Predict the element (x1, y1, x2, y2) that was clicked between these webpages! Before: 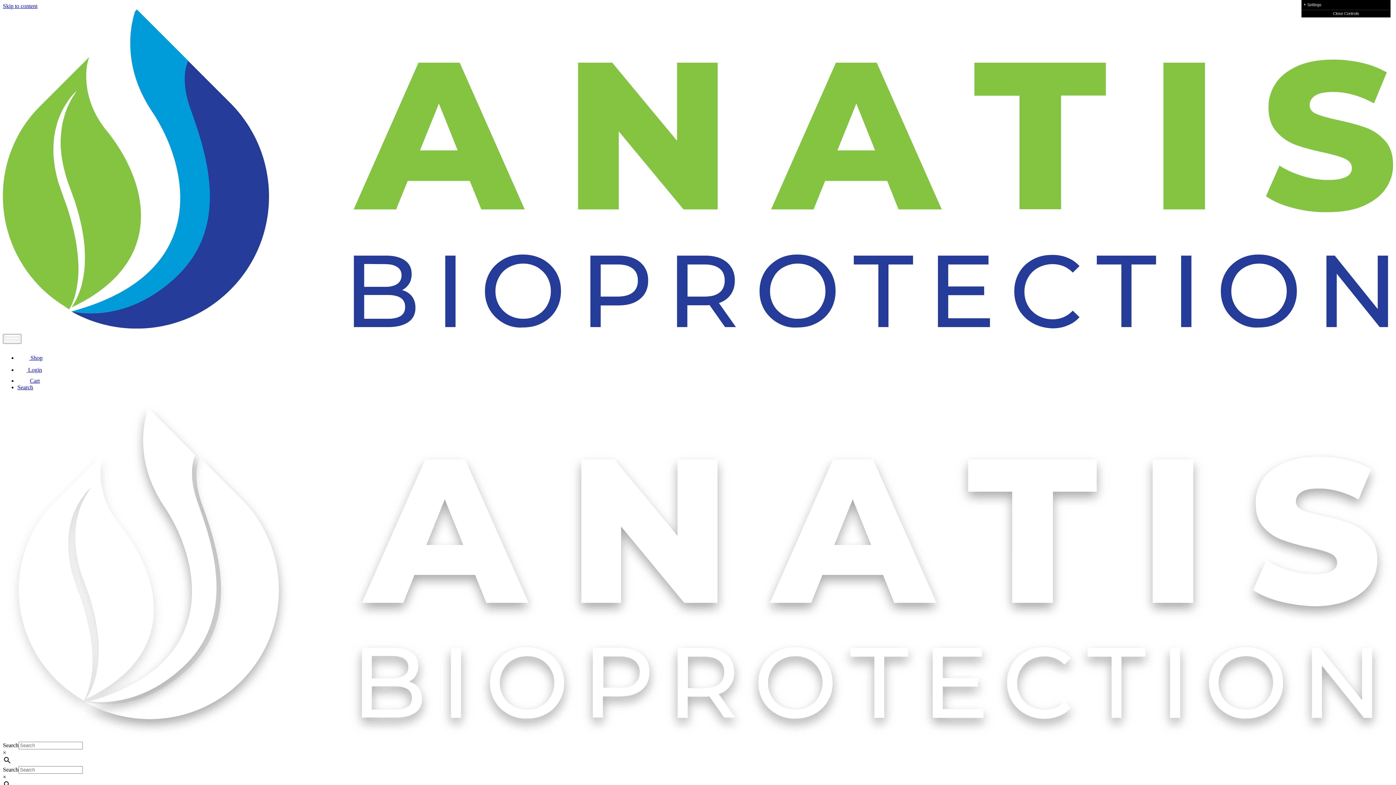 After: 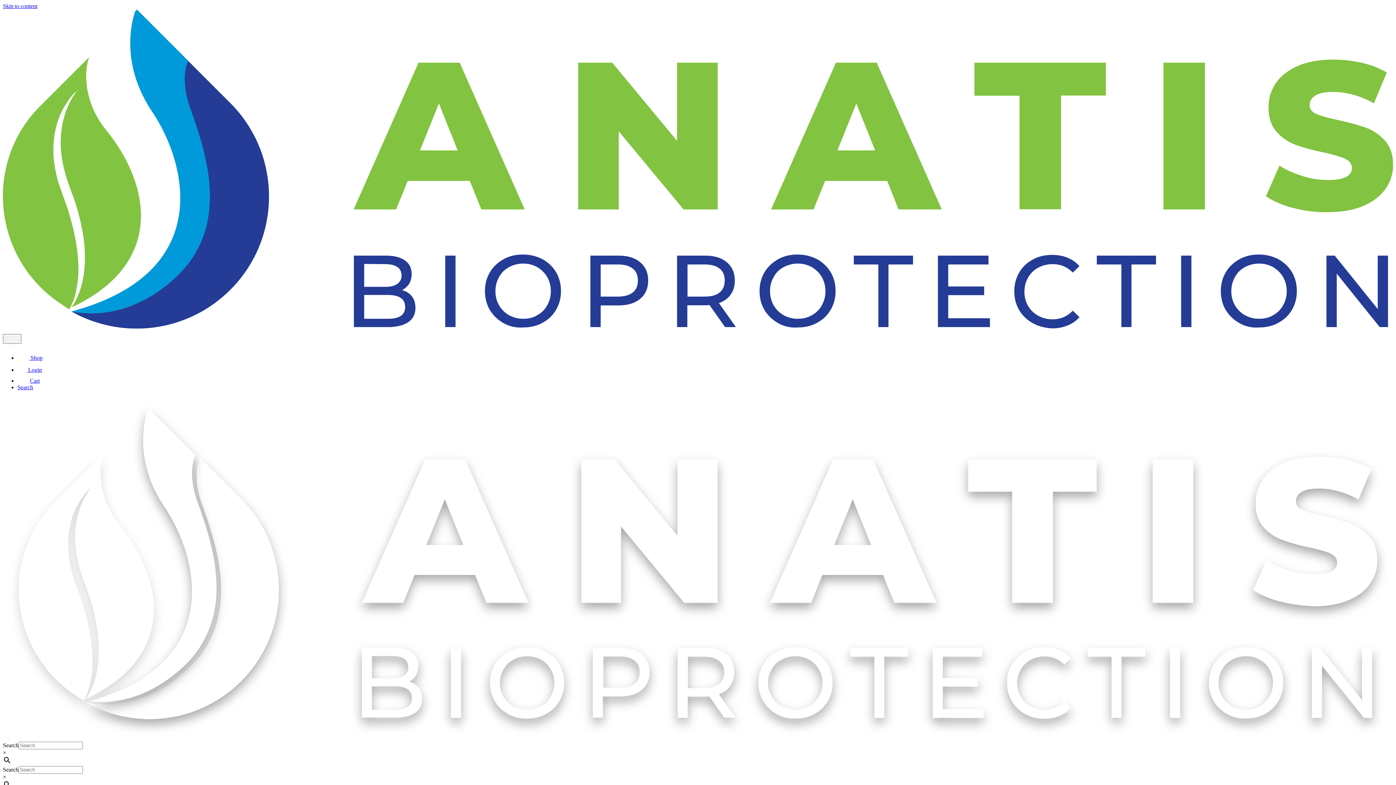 Action: bbox: (17, 354, 42, 361) label:  Shop